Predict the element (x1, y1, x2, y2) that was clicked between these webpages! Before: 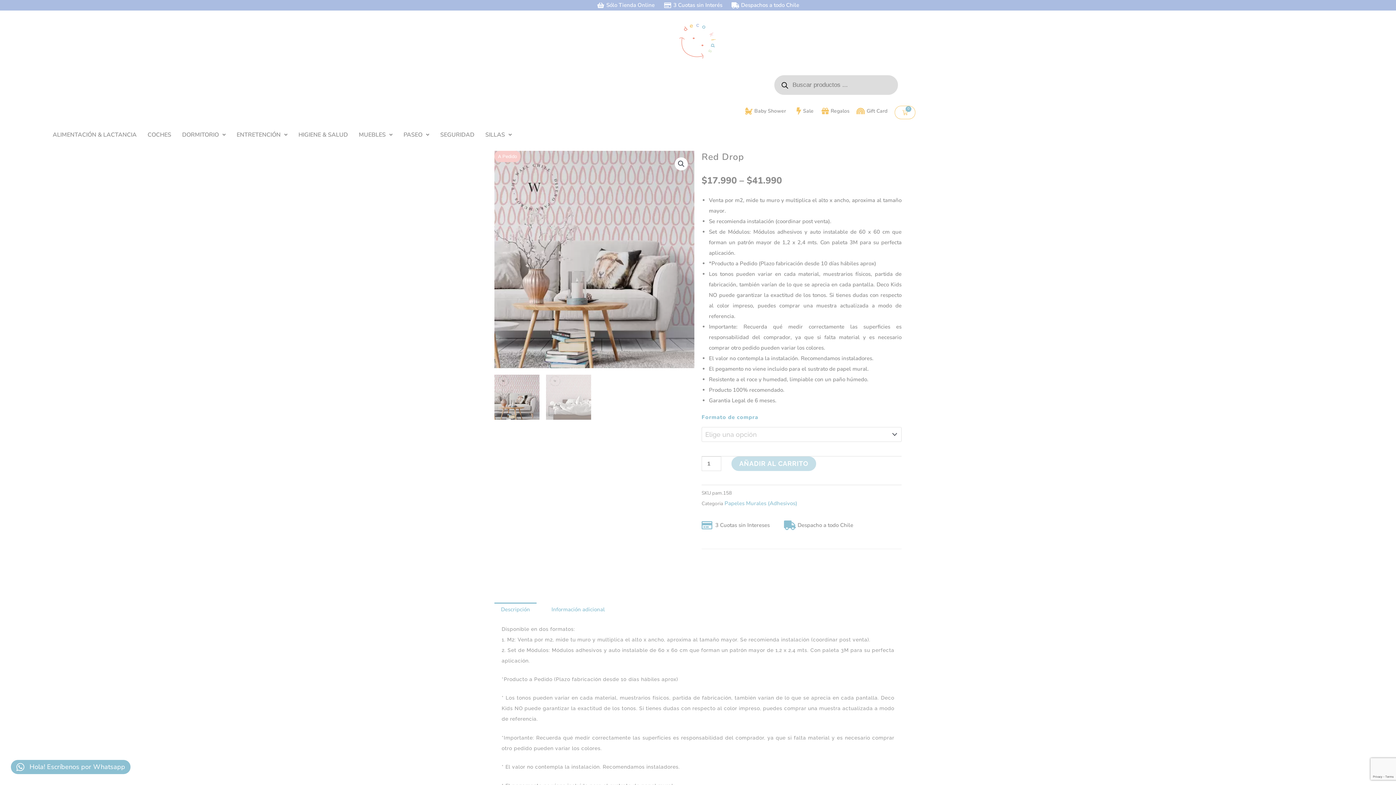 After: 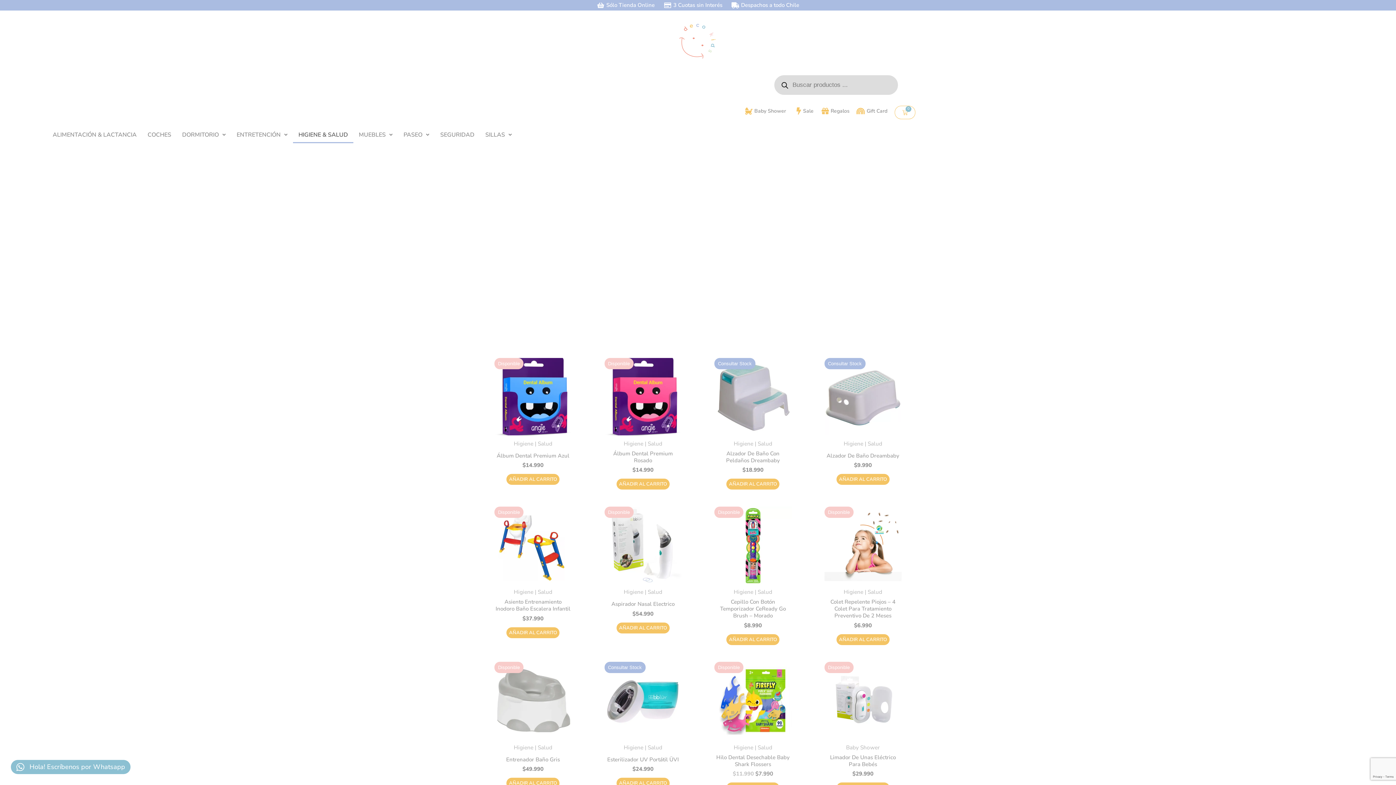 Action: bbox: (293, 126, 353, 143) label: HIGIENE & SALUD